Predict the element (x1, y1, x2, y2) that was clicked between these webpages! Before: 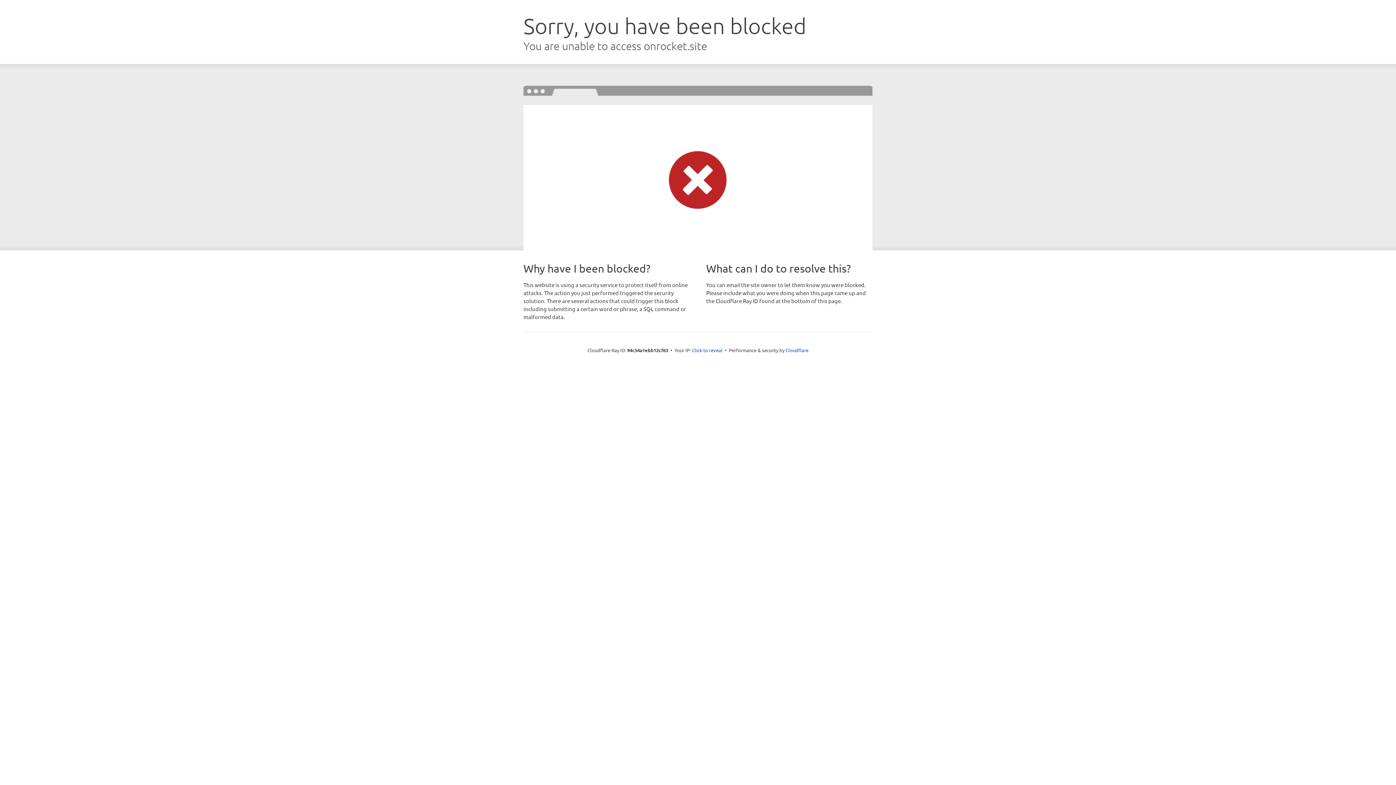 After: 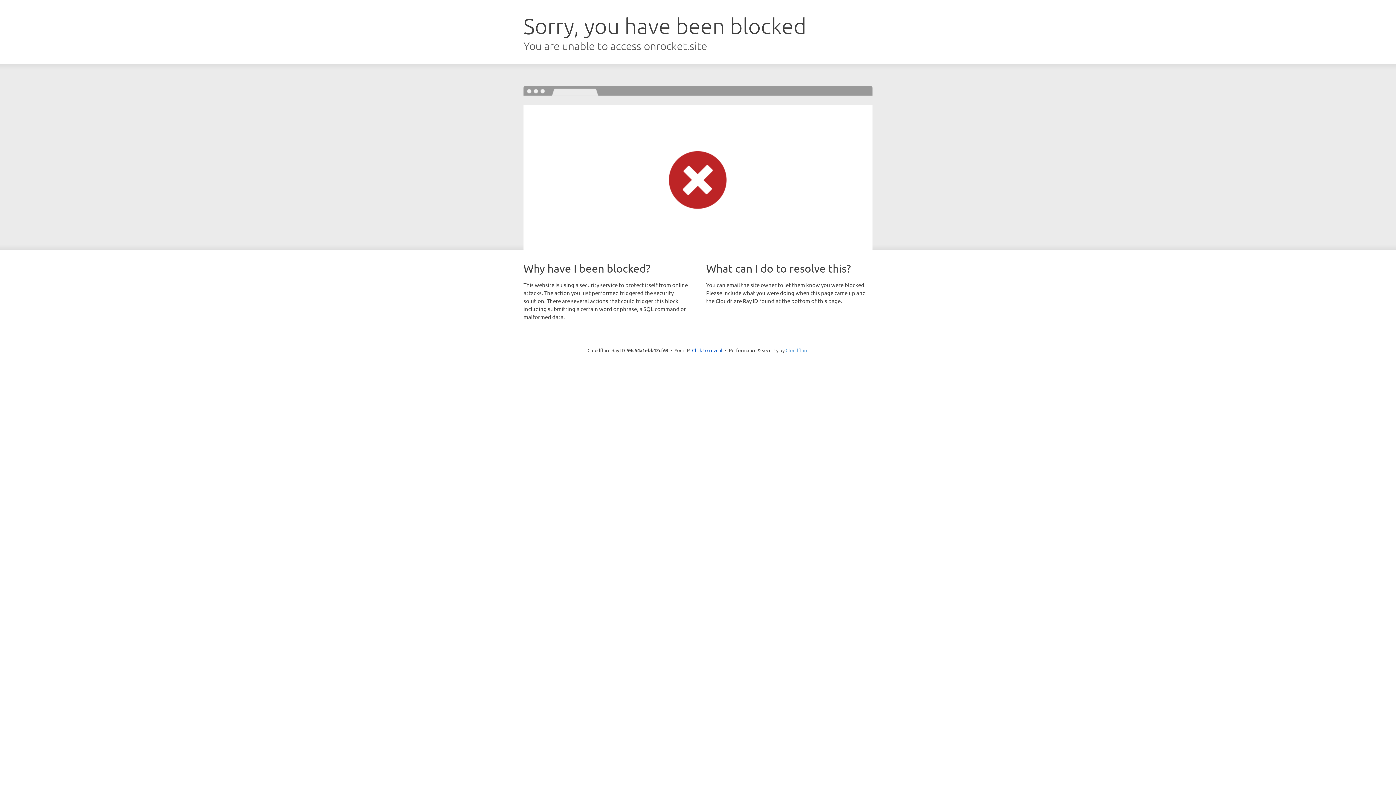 Action: bbox: (785, 347, 808, 353) label: Cloudflare